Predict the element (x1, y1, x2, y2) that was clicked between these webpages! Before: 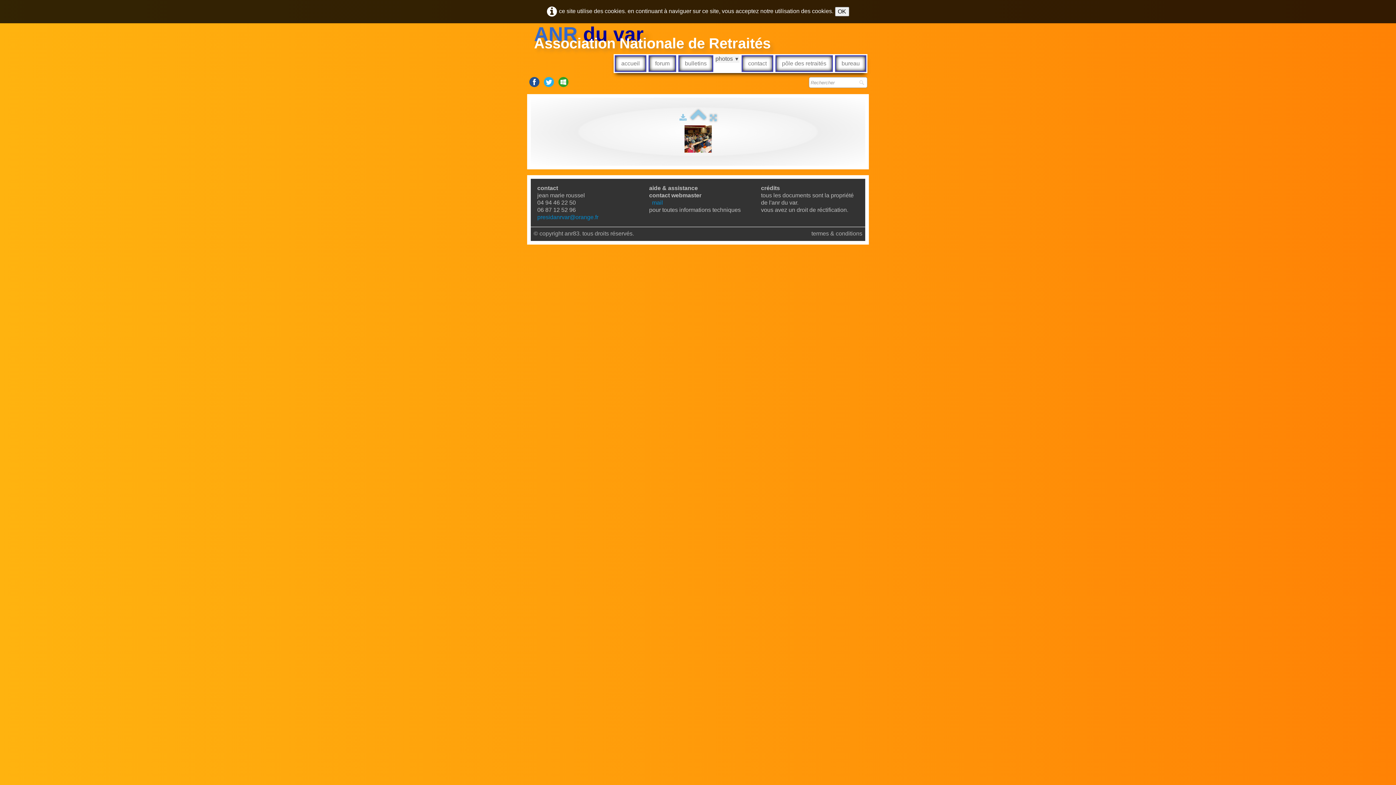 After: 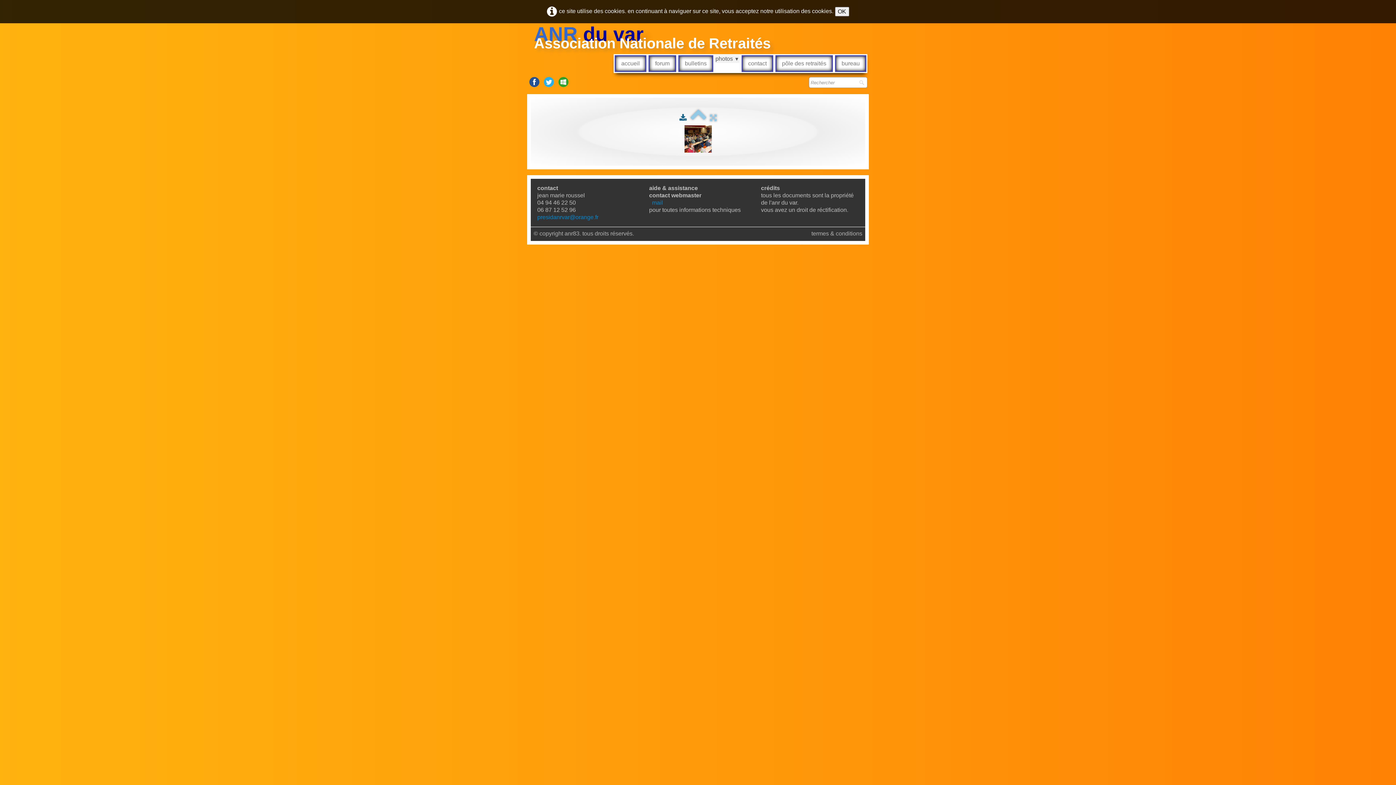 Action: bbox: (679, 114, 686, 121)